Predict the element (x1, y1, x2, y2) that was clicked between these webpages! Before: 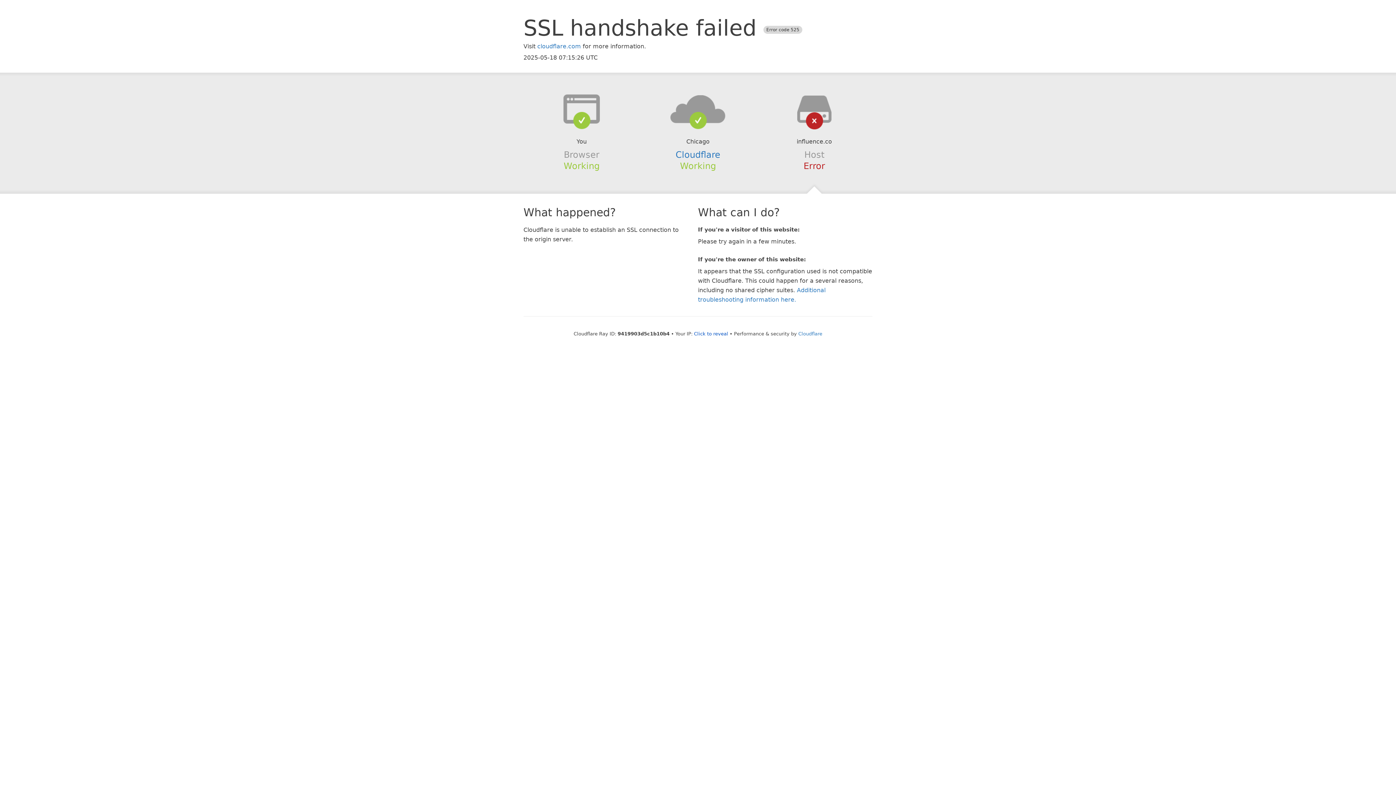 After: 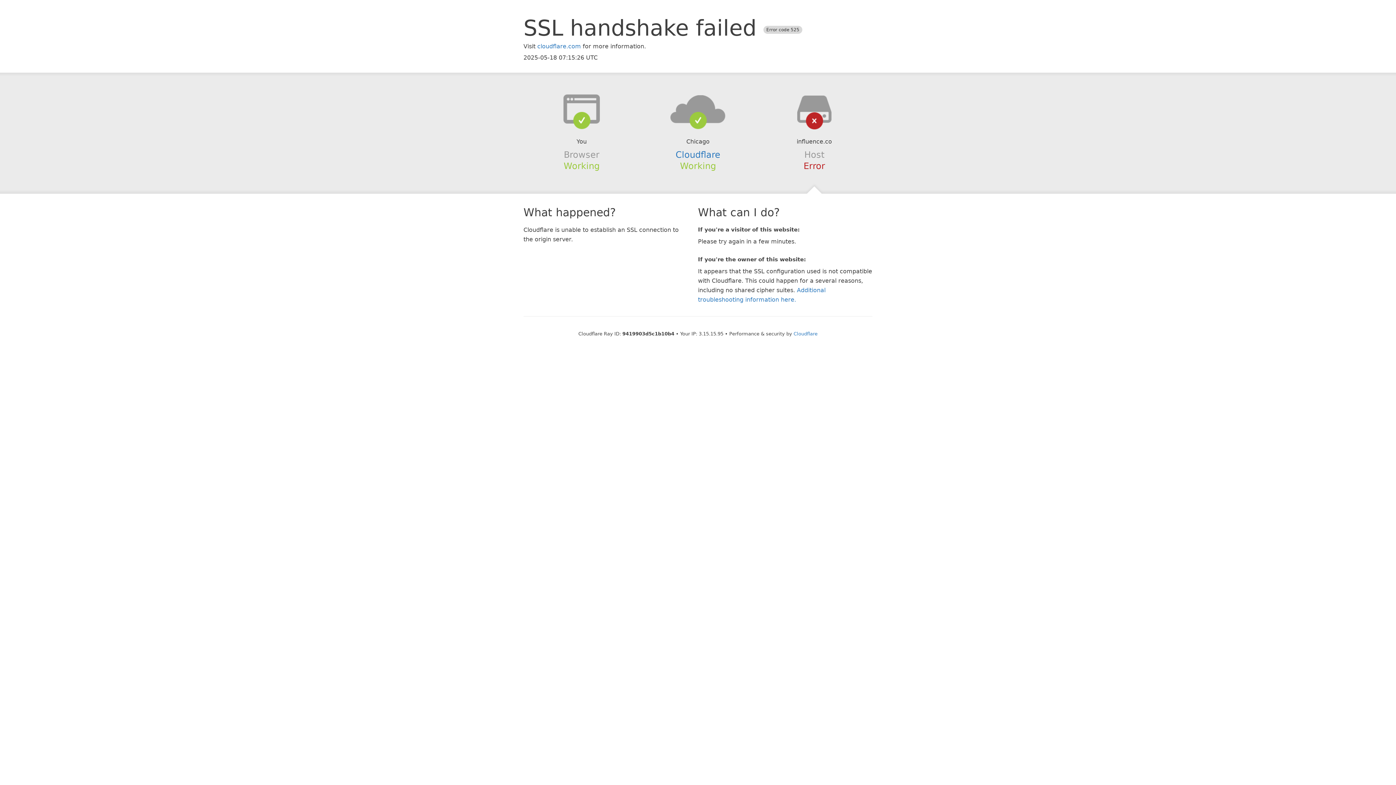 Action: bbox: (694, 331, 728, 336) label: Click to reveal